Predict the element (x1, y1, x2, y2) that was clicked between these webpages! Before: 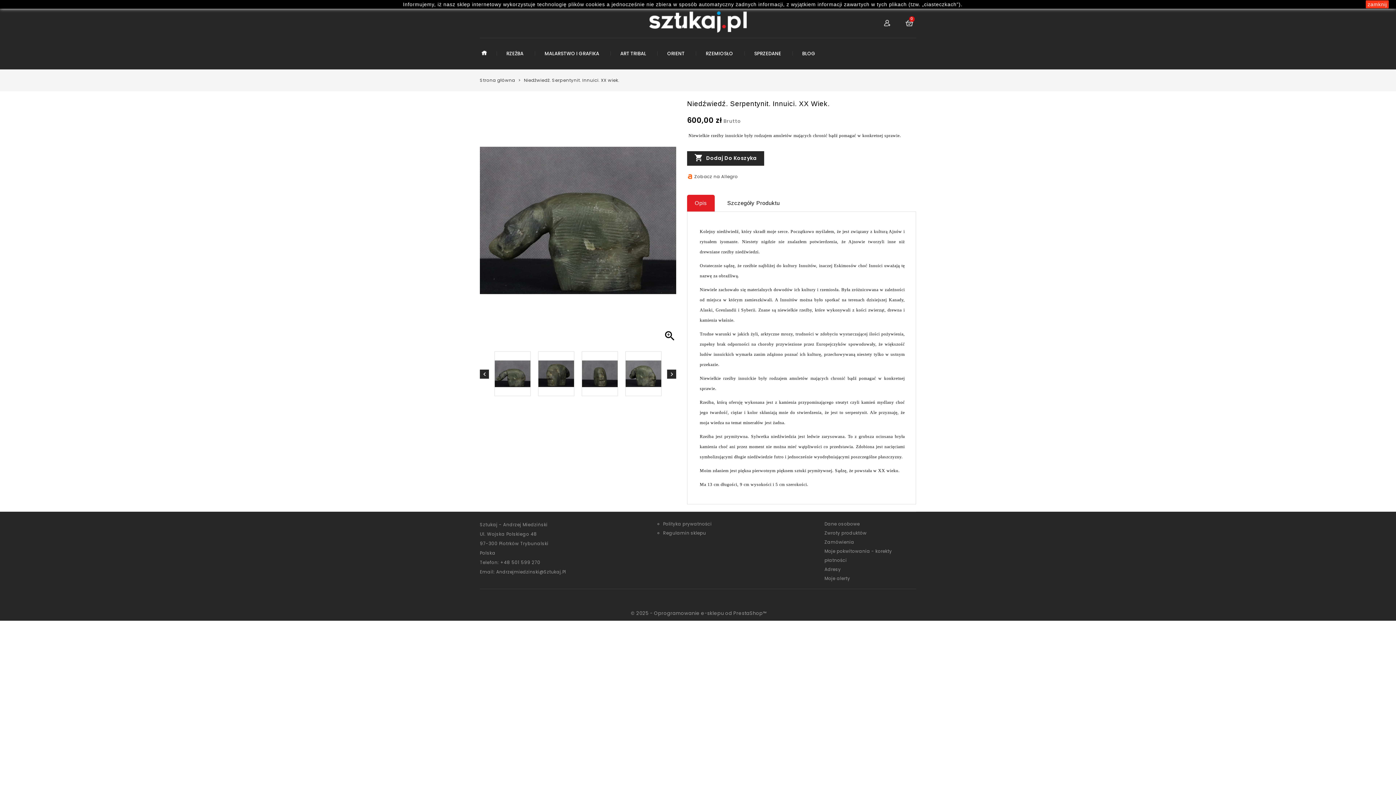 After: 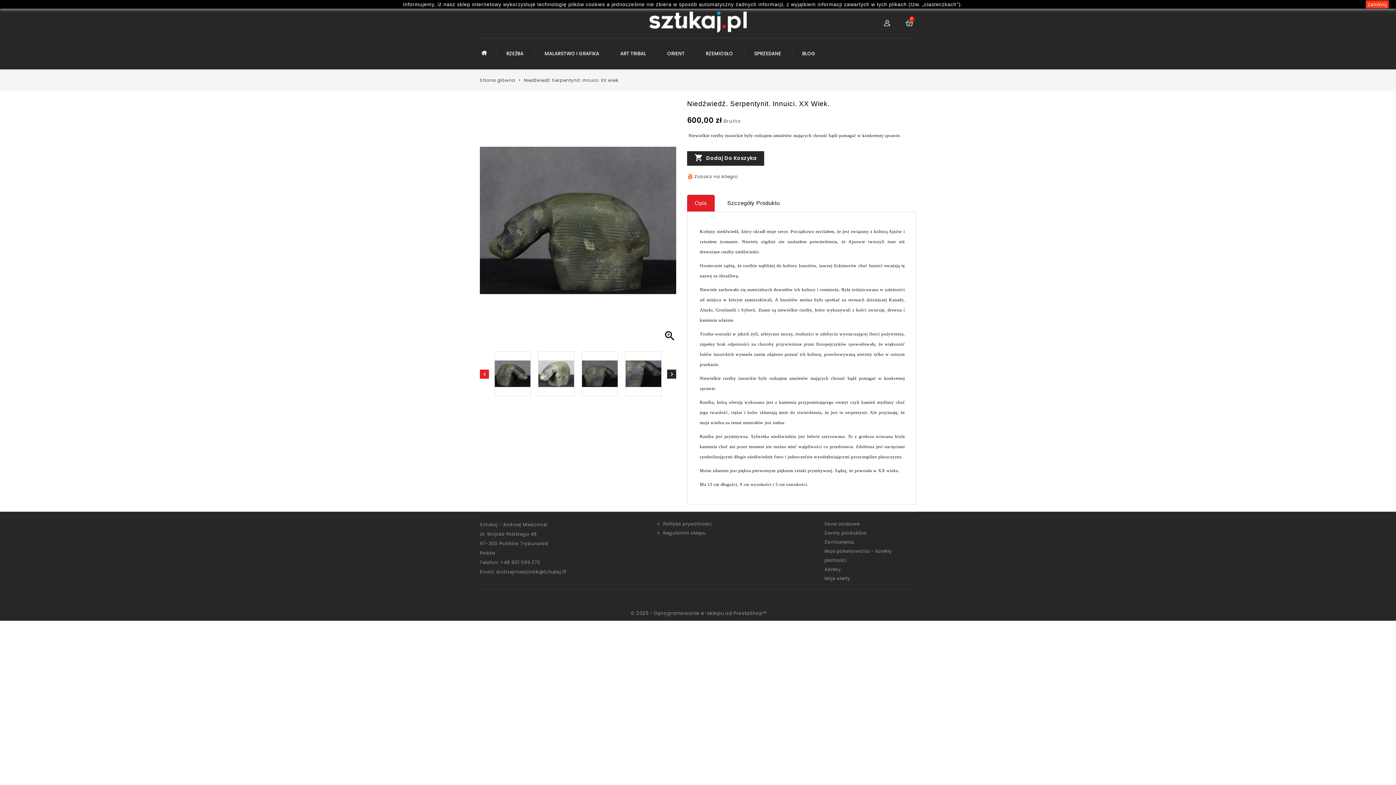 Action: label:   bbox: (480, 369, 489, 378)